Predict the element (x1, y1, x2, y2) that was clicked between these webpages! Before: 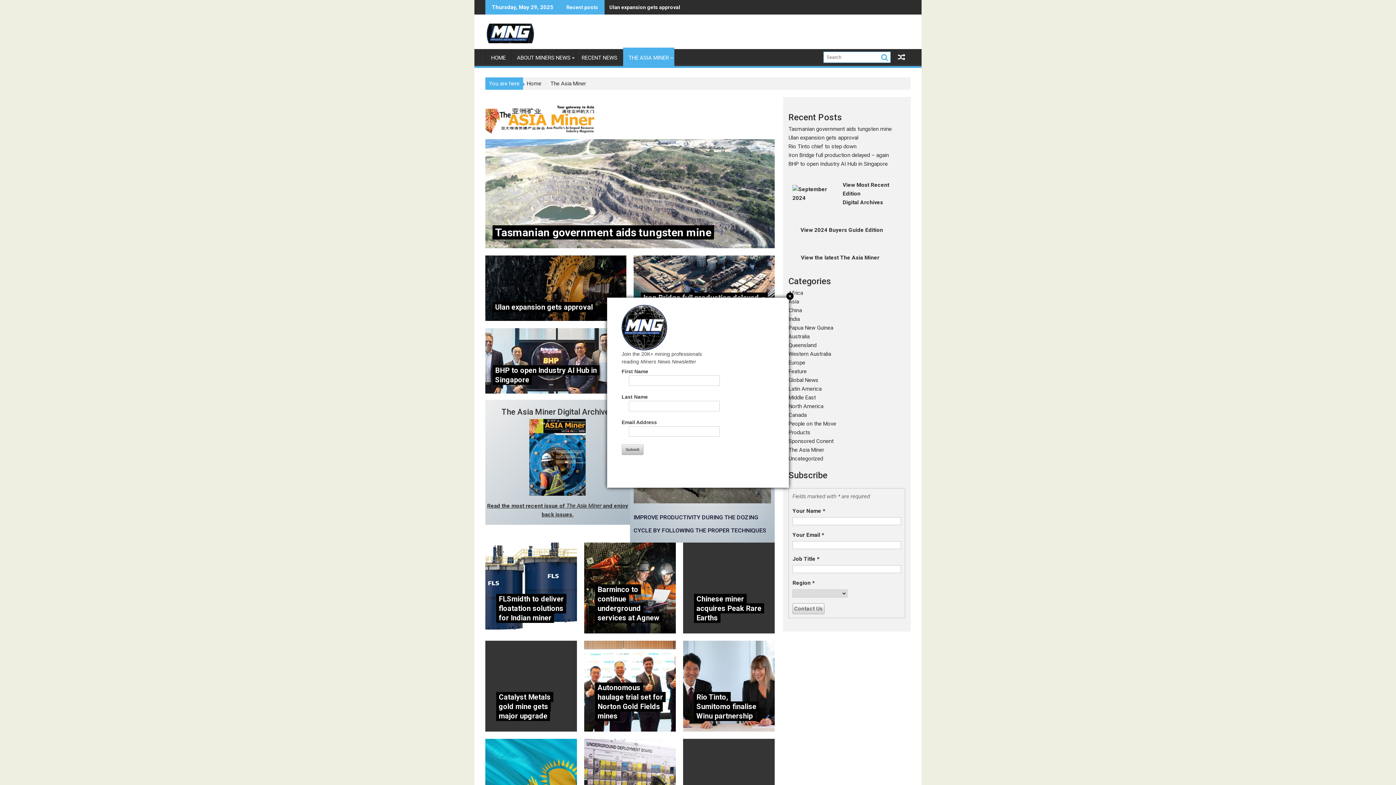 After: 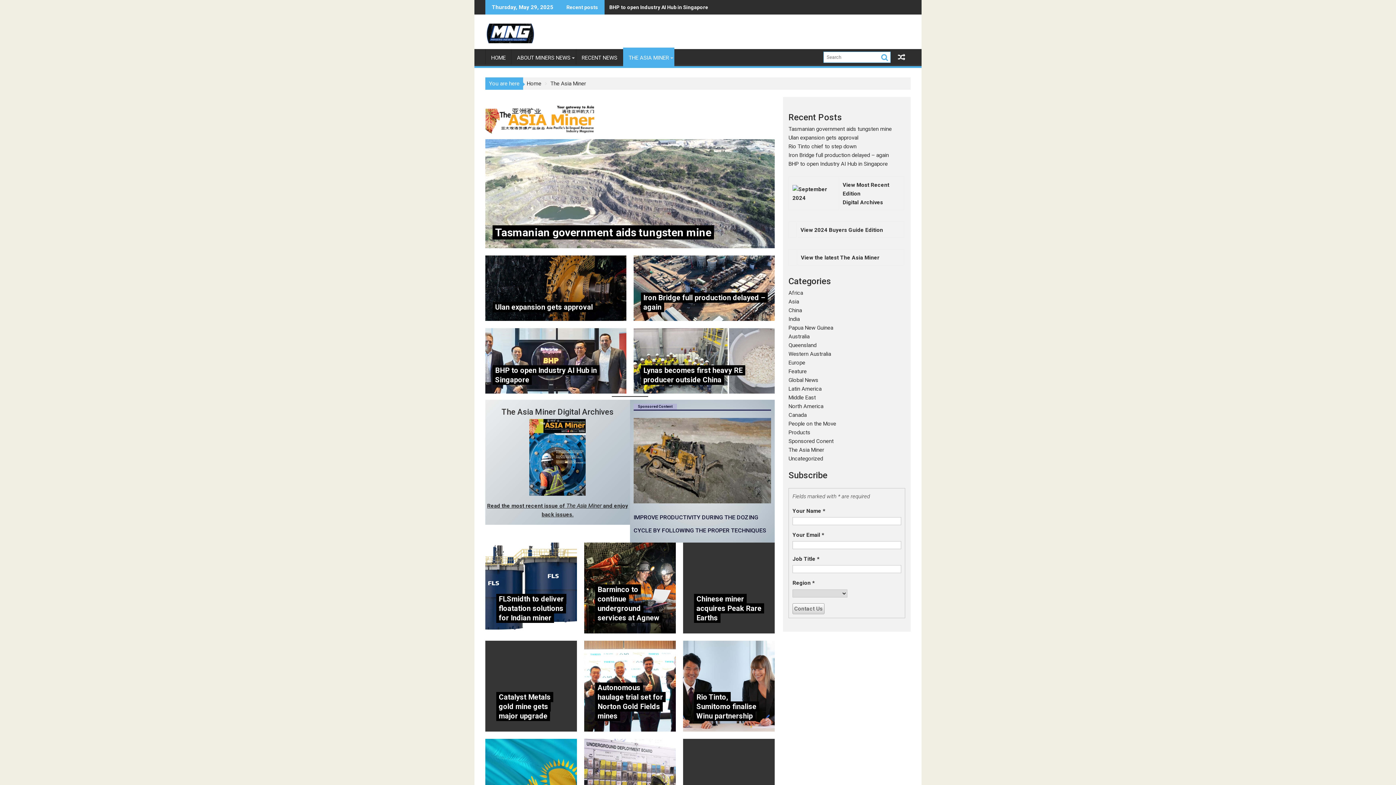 Action: bbox: (786, 292, 793, 300) label: Close